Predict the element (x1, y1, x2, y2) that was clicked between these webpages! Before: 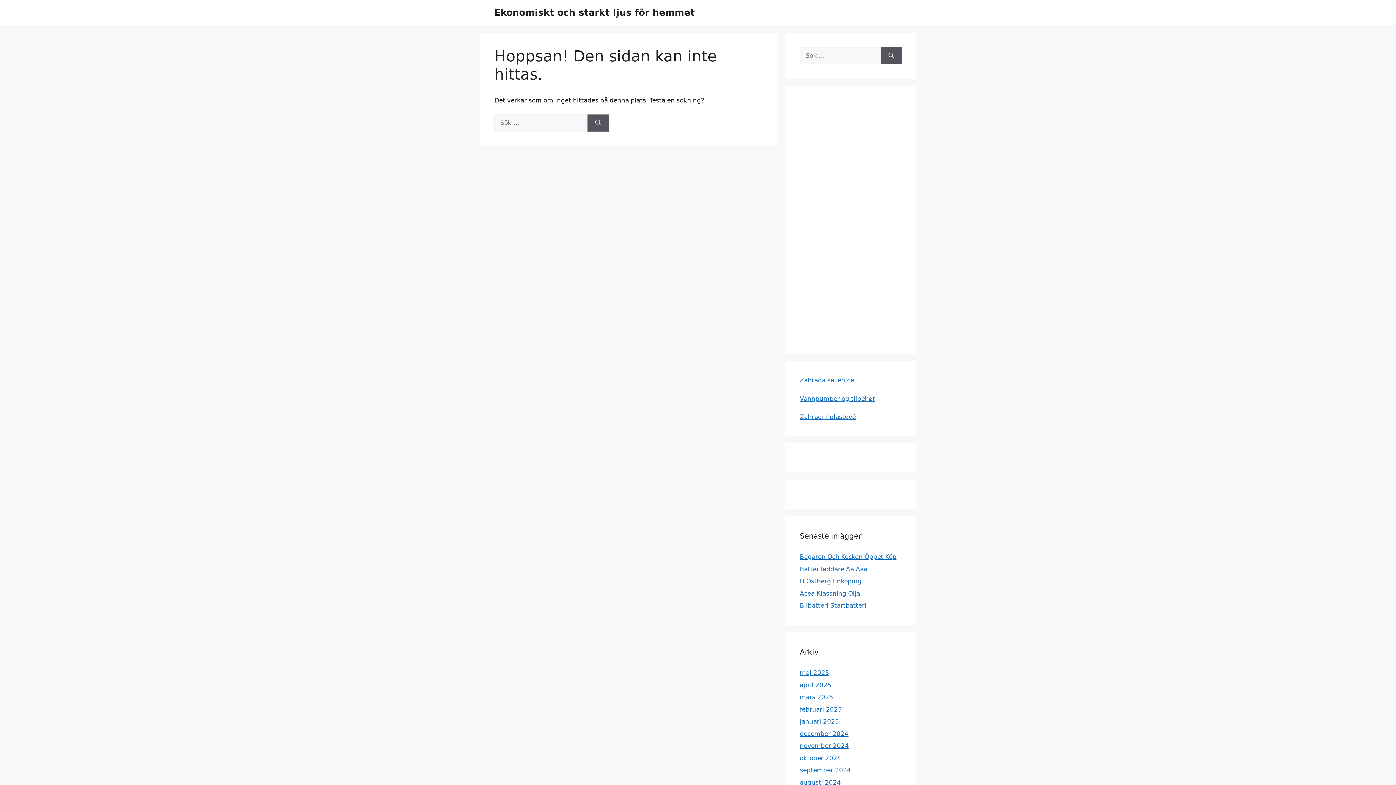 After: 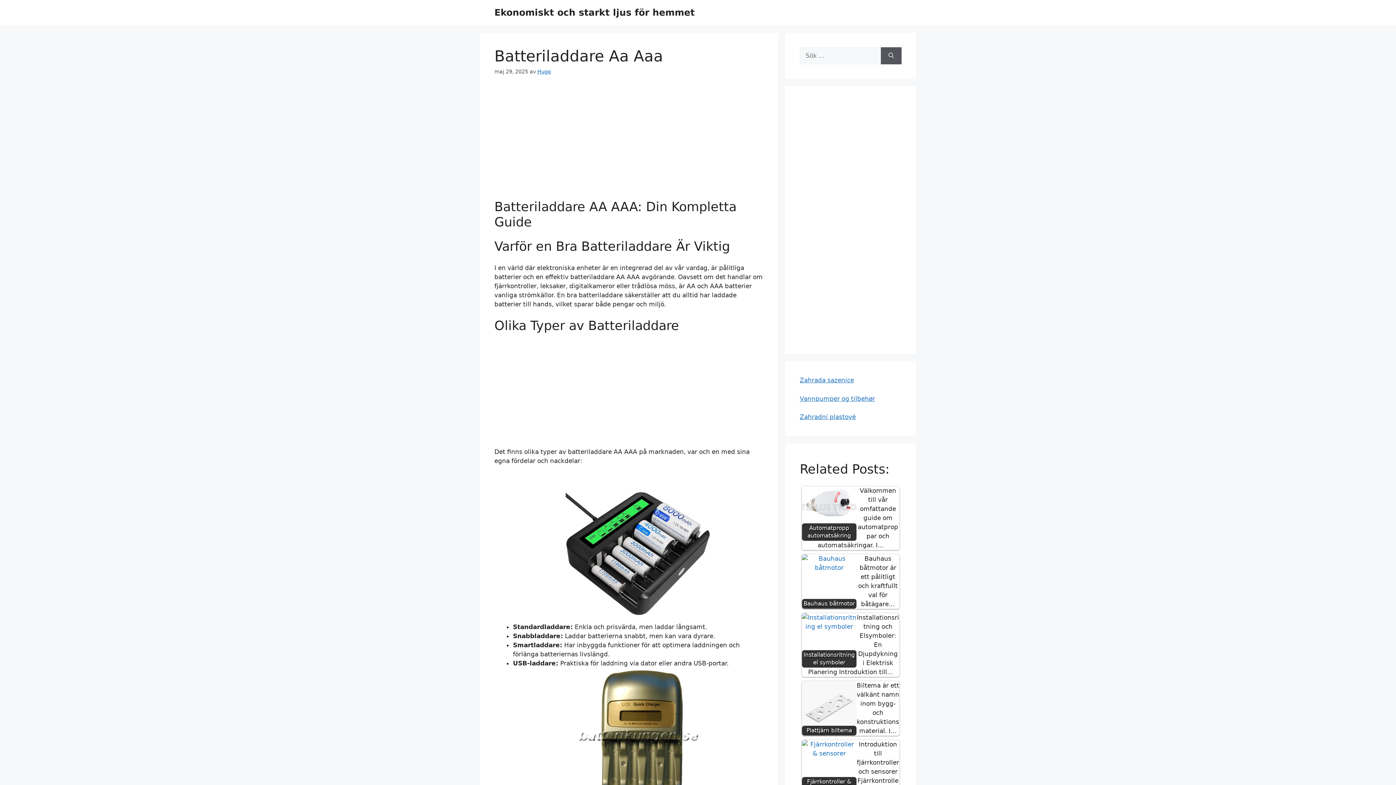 Action: bbox: (800, 565, 867, 572) label: Batteriladdare Aa Aaa